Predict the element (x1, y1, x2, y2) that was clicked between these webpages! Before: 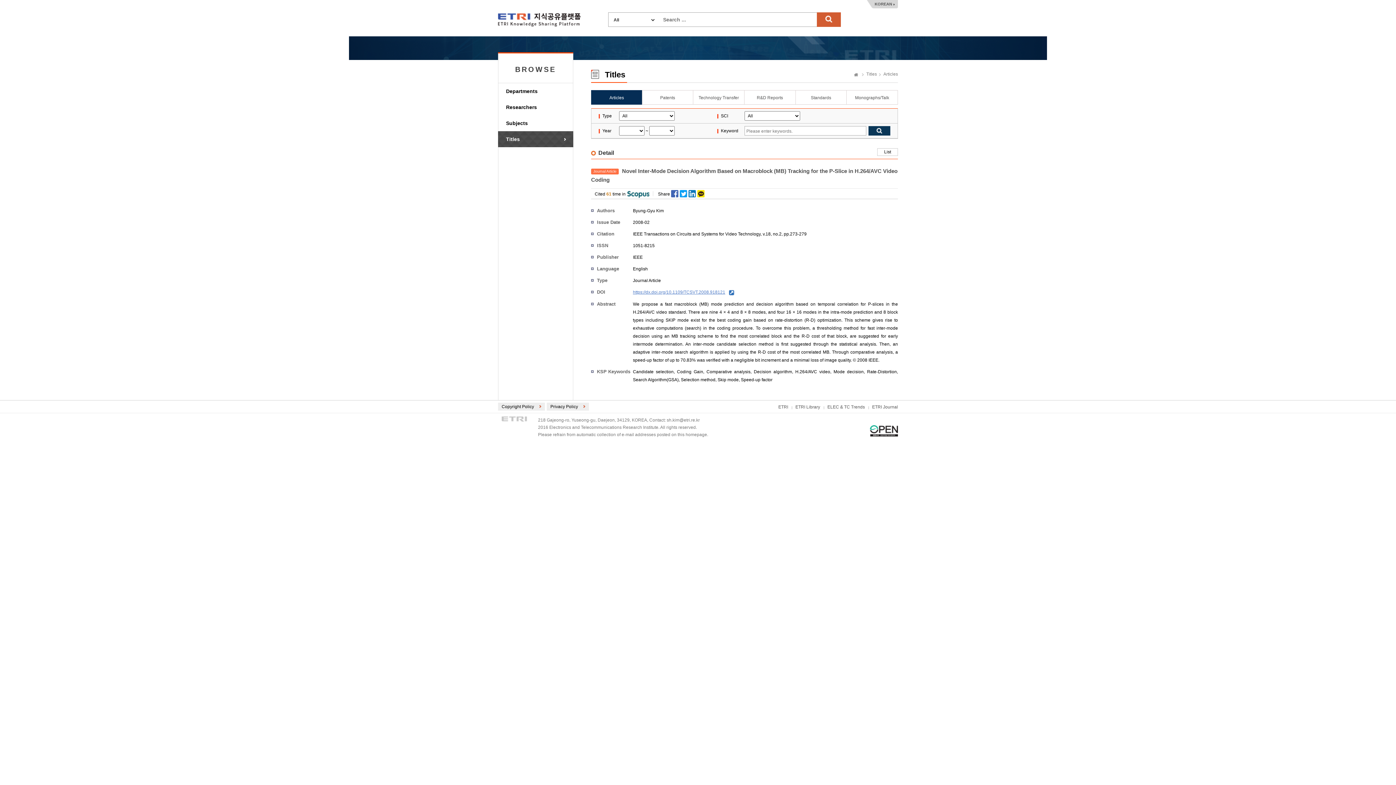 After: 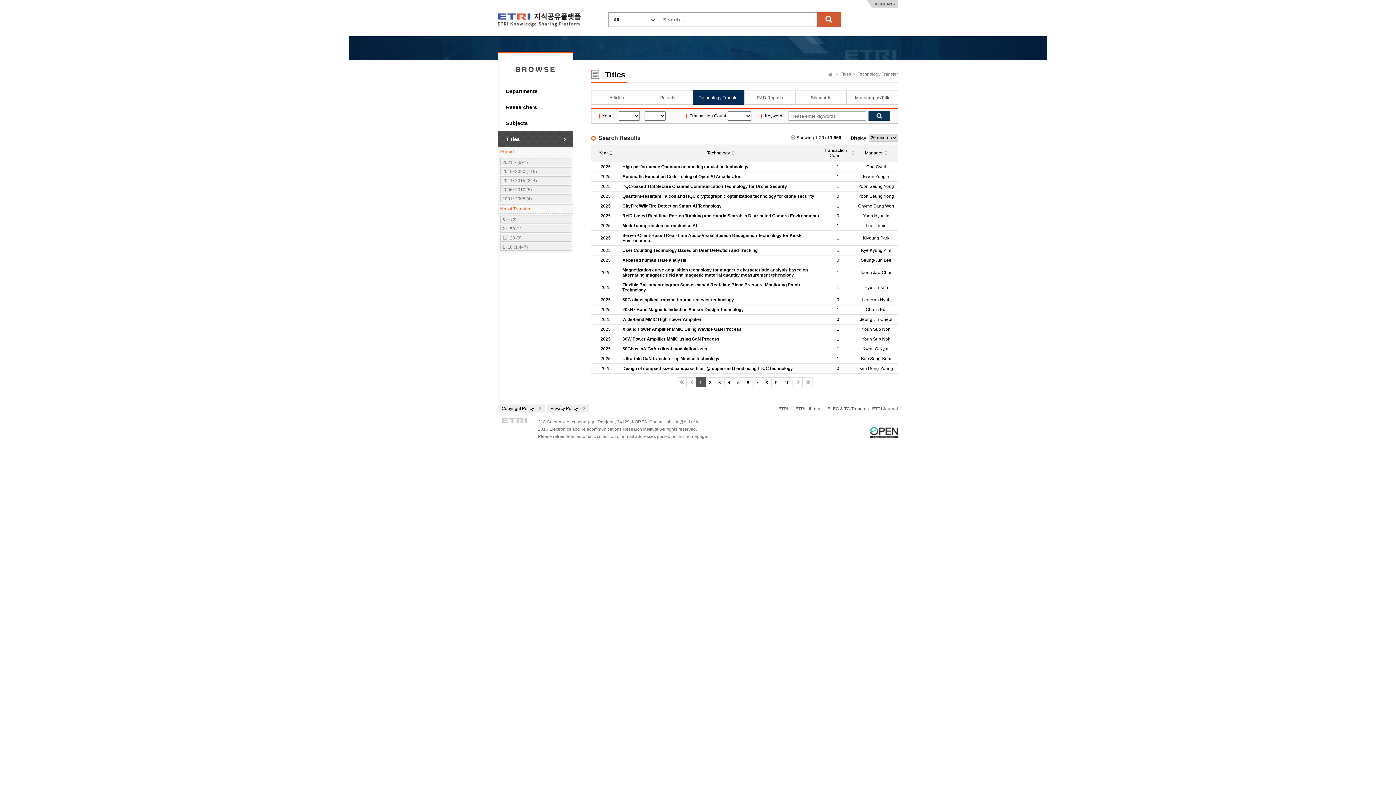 Action: bbox: (693, 90, 744, 104) label: Technology Transfer